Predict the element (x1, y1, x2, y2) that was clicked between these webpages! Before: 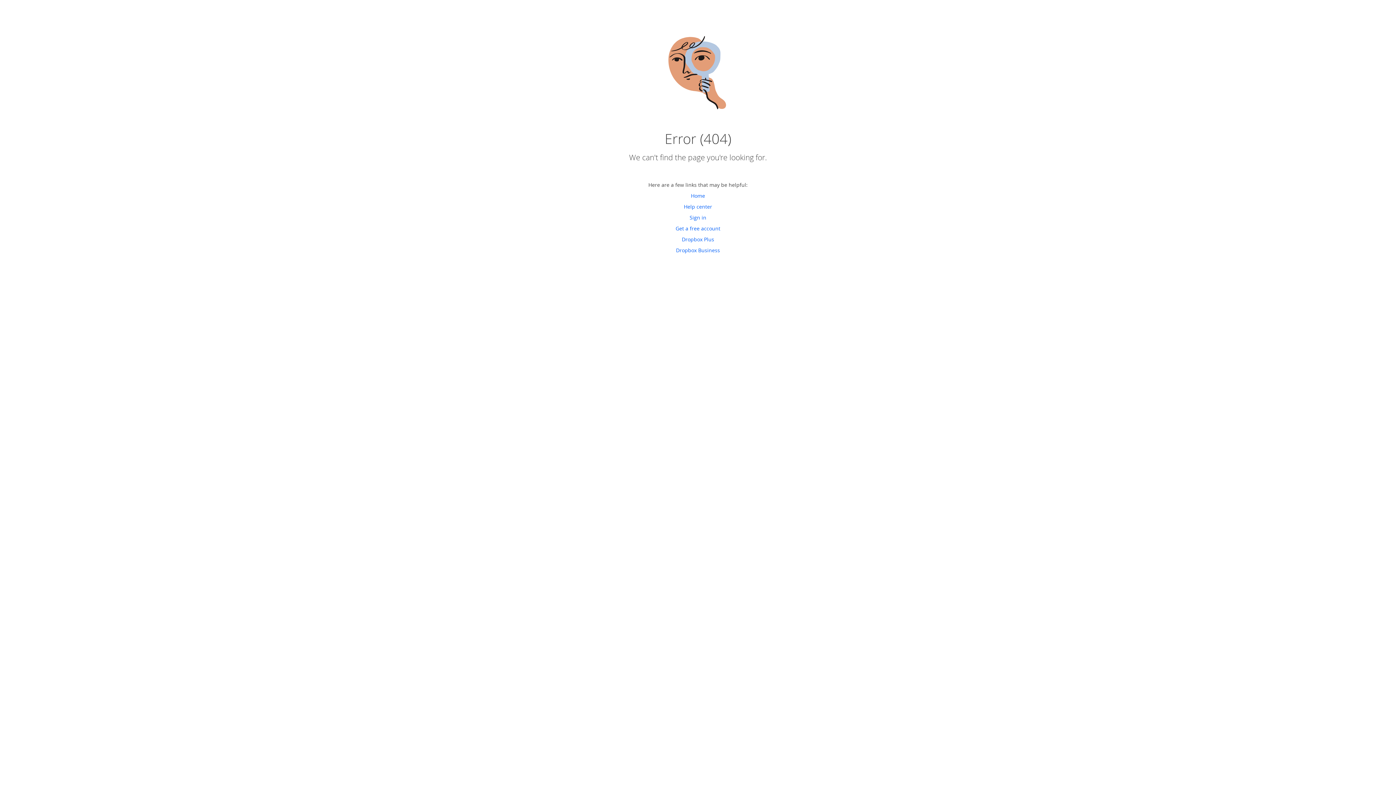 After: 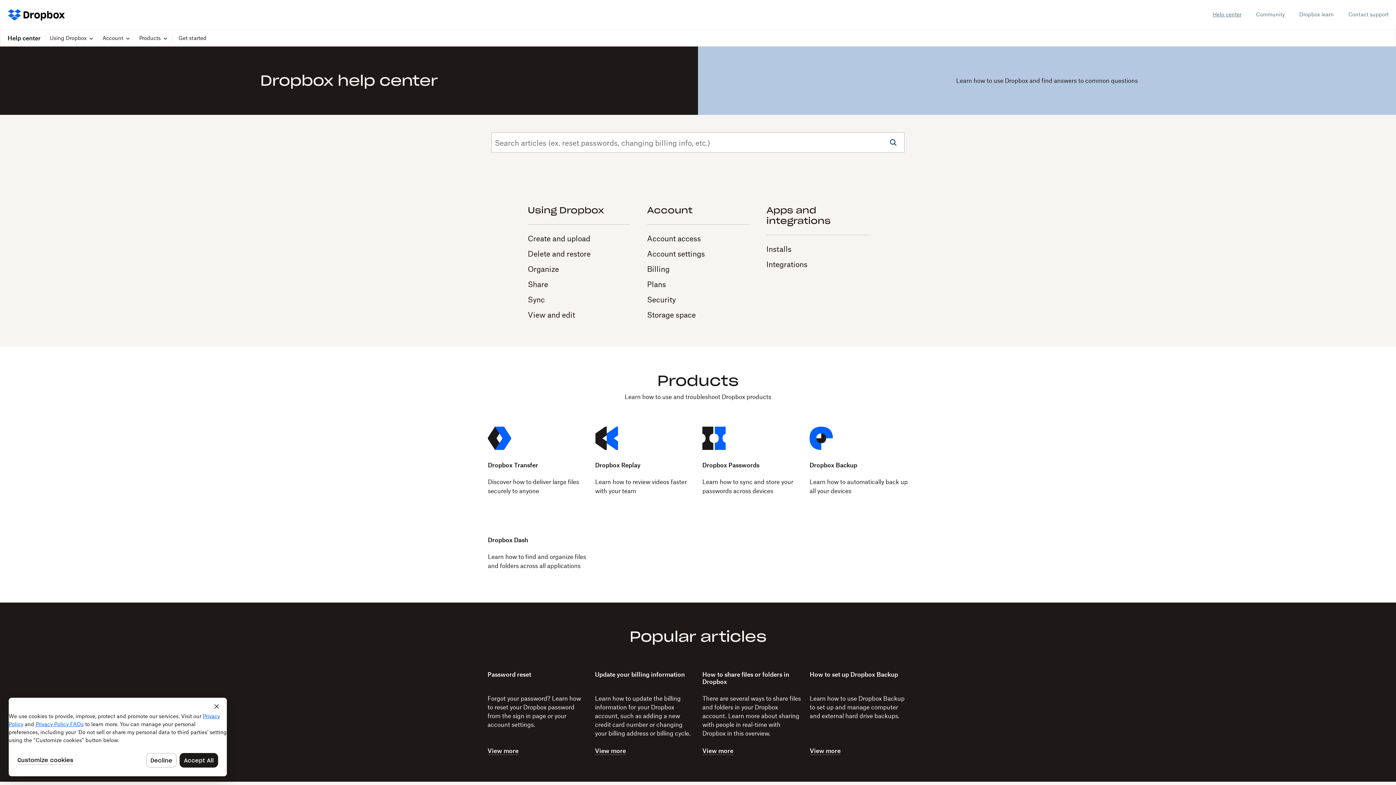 Action: label: Help center bbox: (684, 203, 712, 210)